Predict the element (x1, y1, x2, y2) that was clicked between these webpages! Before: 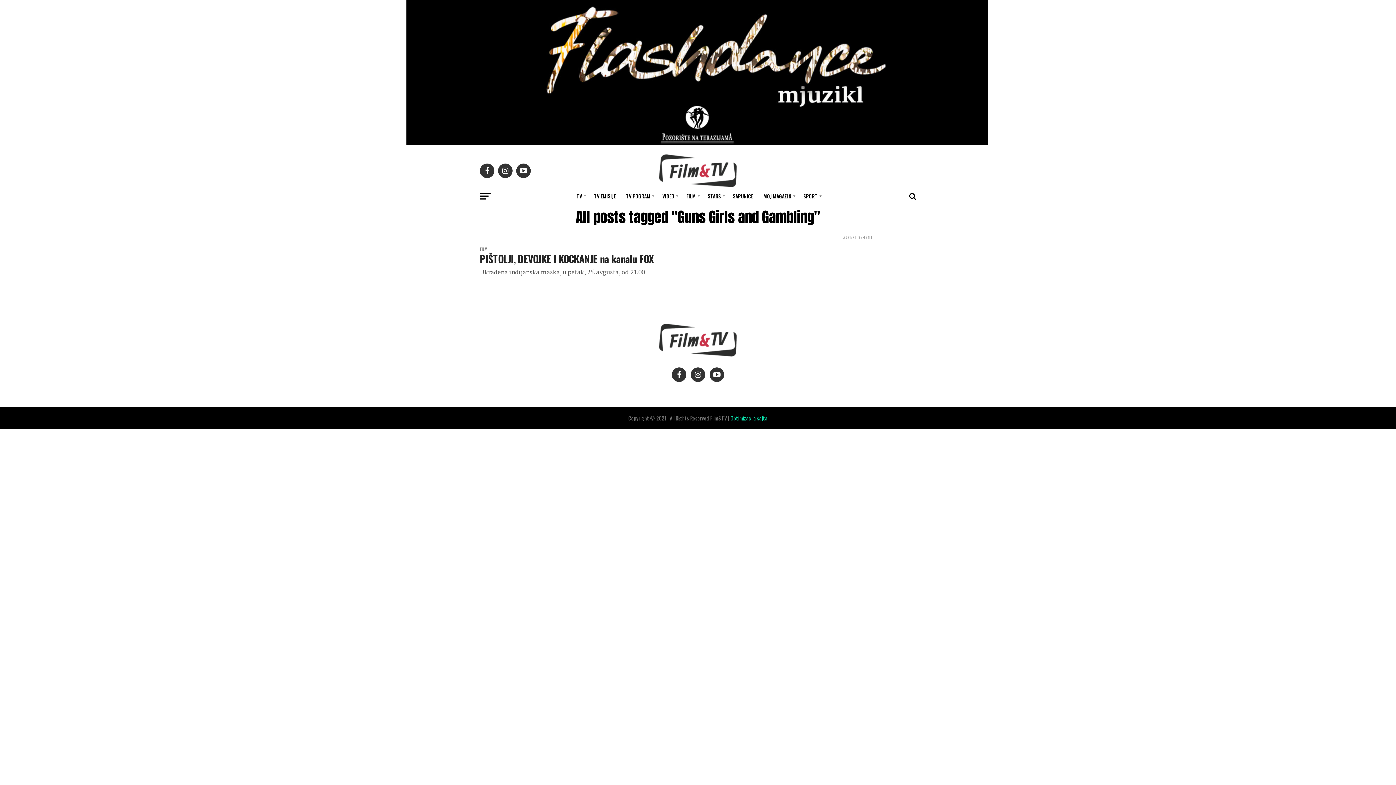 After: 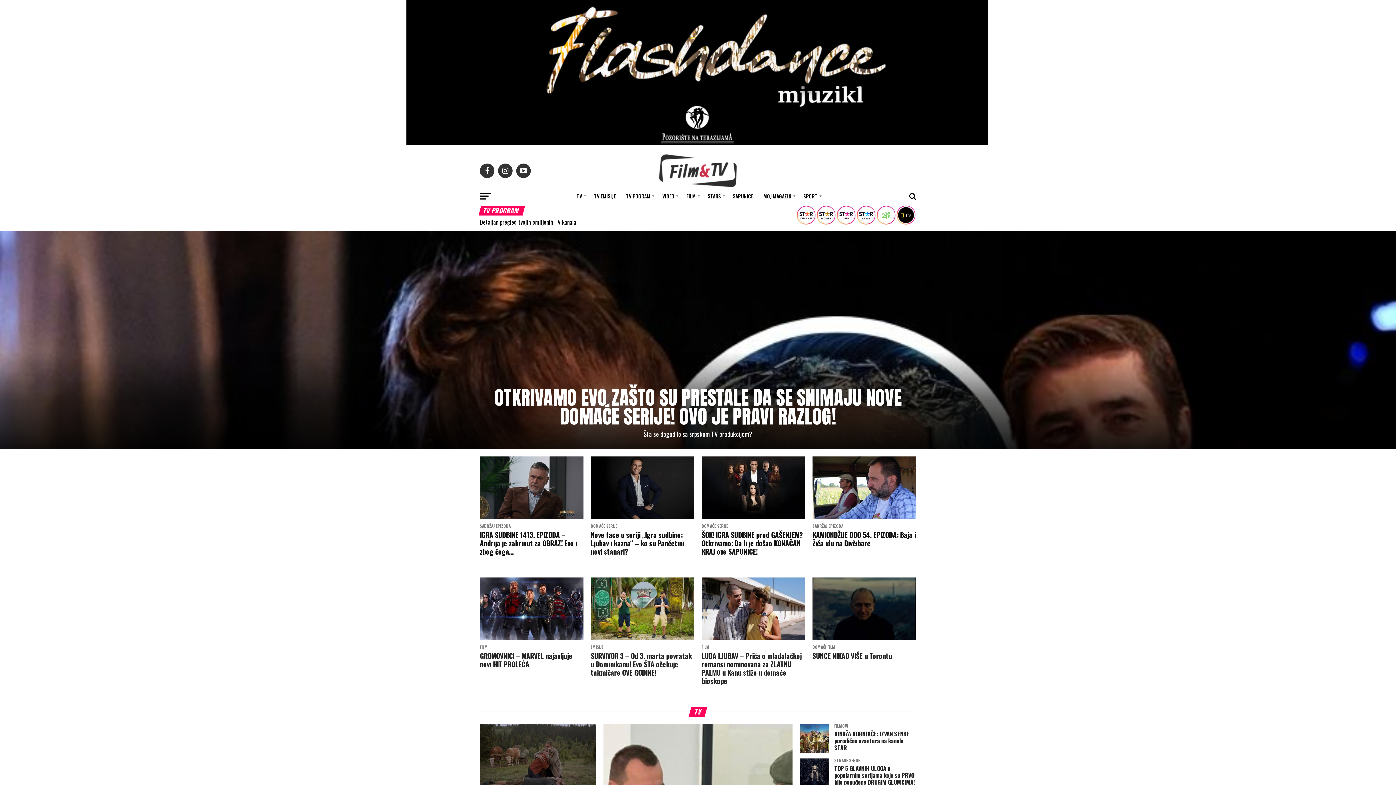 Action: bbox: (648, 349, 747, 358)